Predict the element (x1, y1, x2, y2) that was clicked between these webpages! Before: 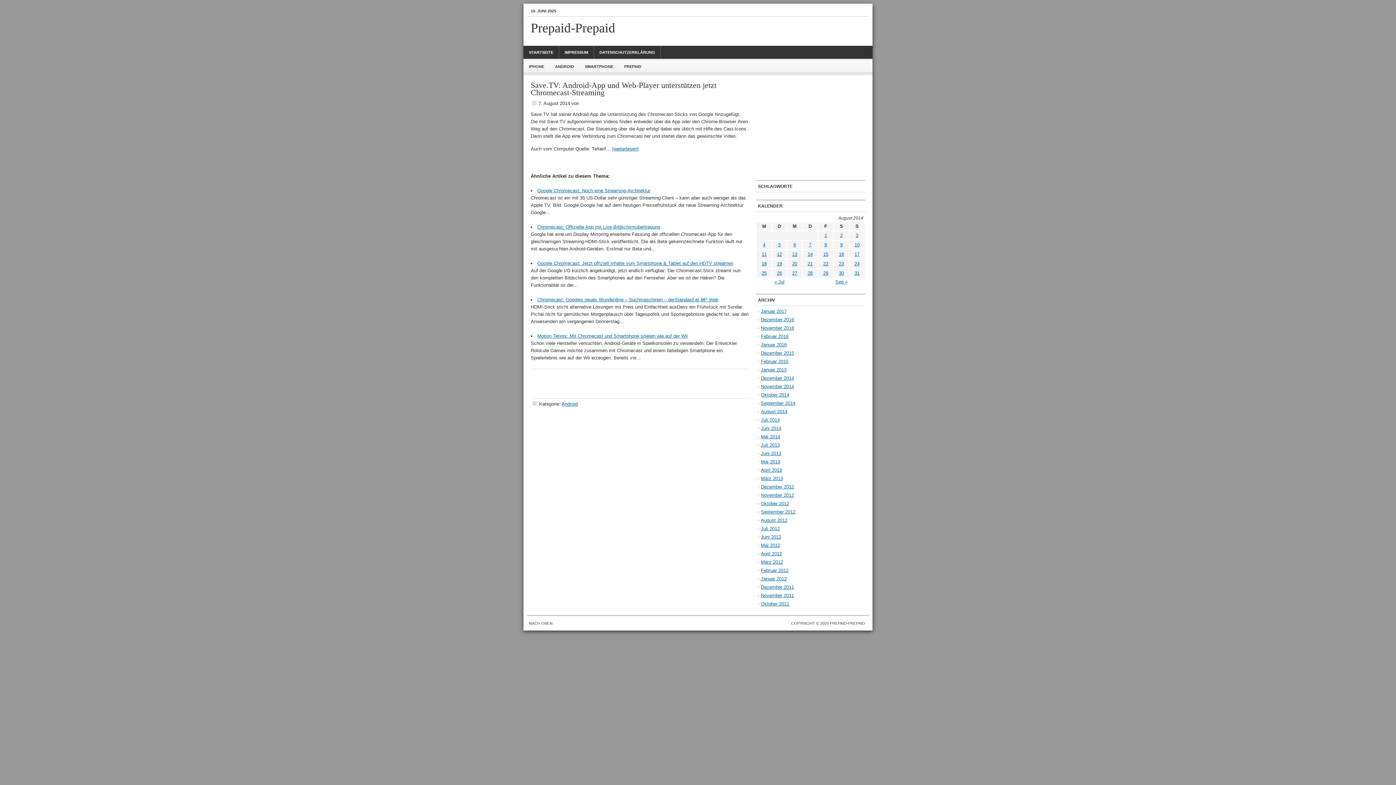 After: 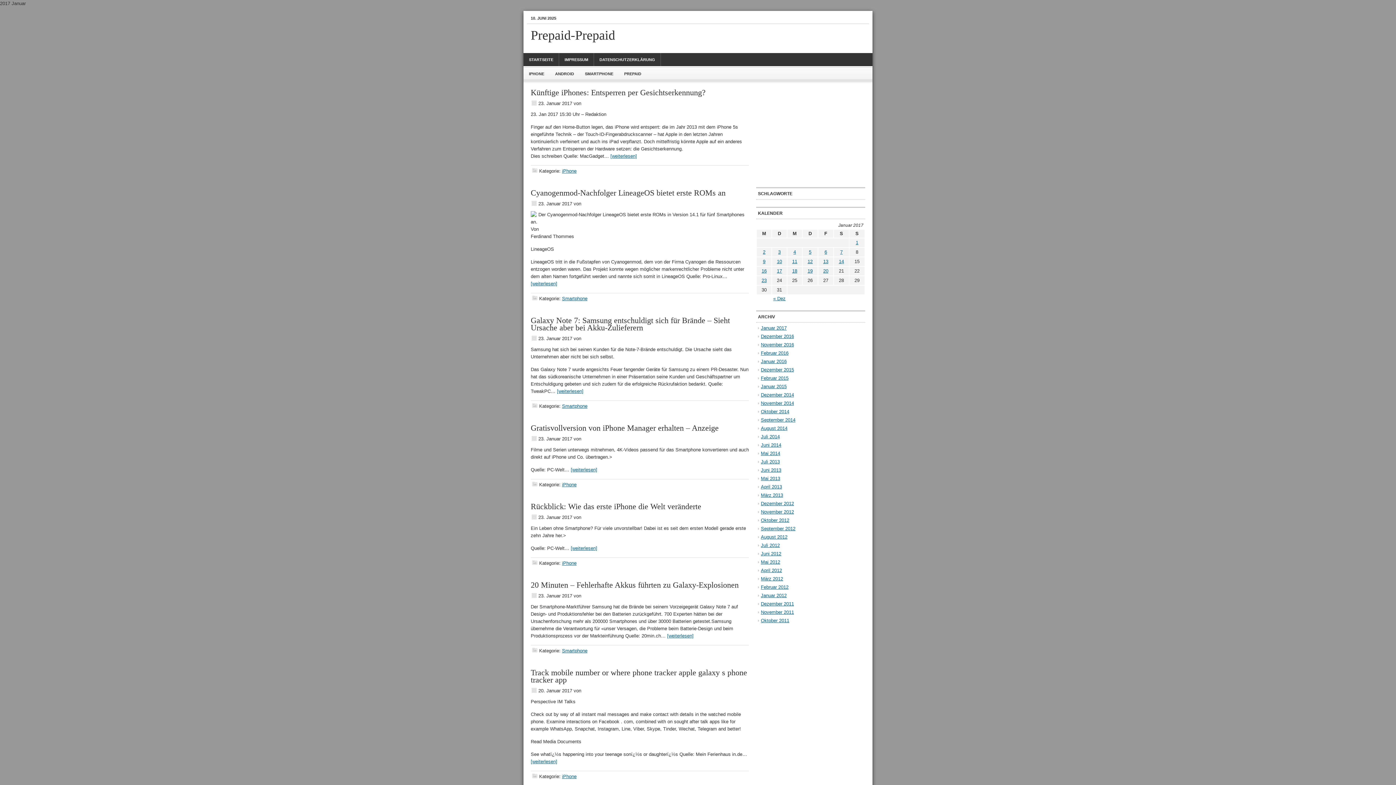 Action: bbox: (761, 308, 786, 314) label: Januar 2017